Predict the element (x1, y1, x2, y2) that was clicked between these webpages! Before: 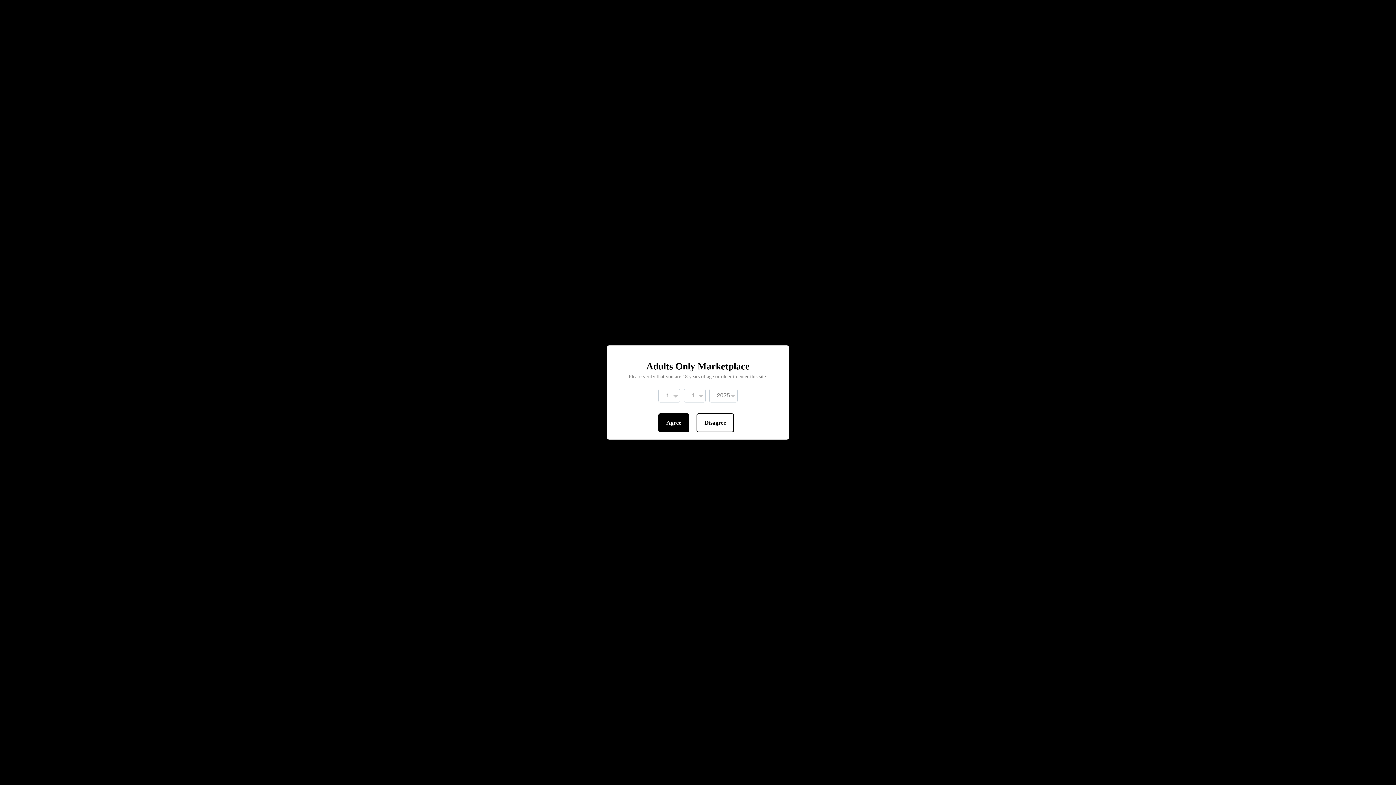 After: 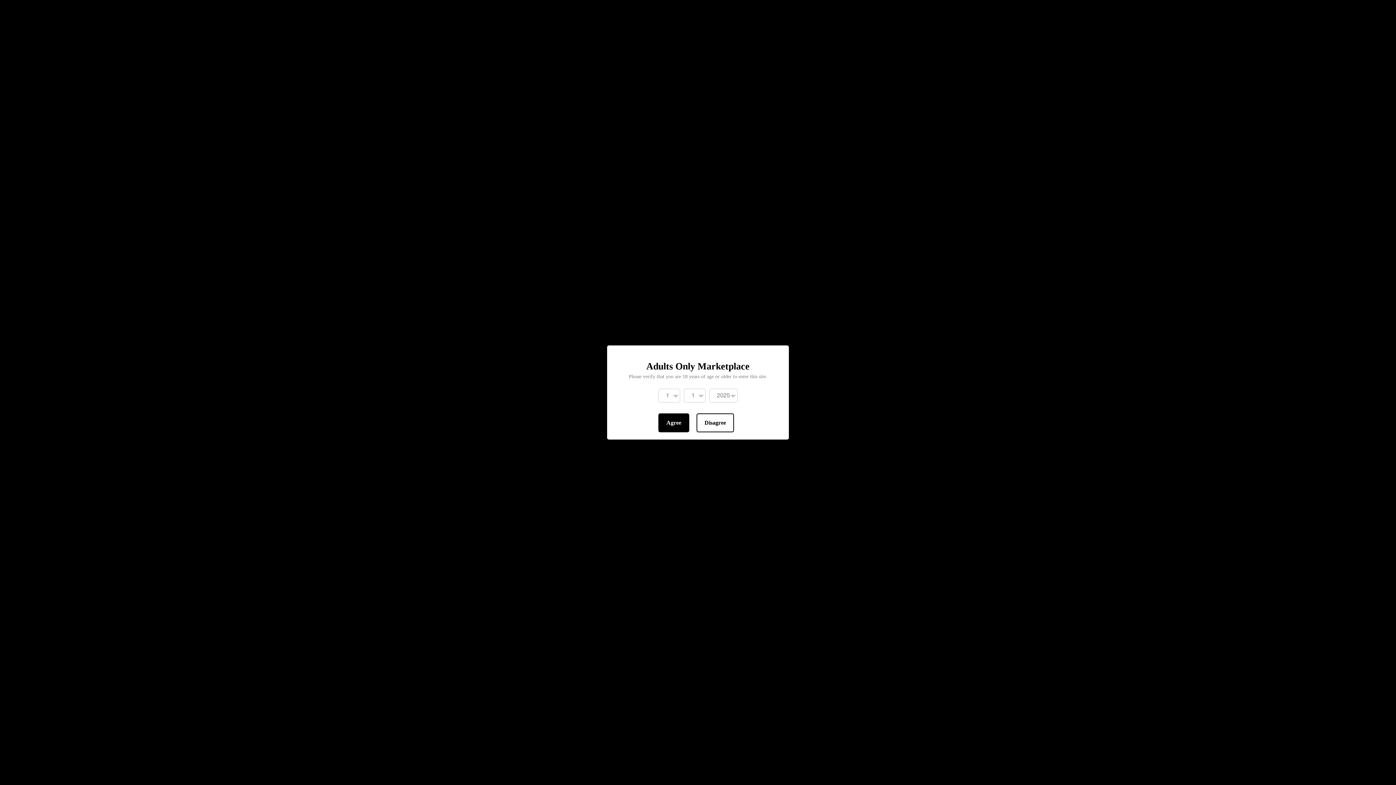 Action: bbox: (658, 413, 689, 432) label: Agree